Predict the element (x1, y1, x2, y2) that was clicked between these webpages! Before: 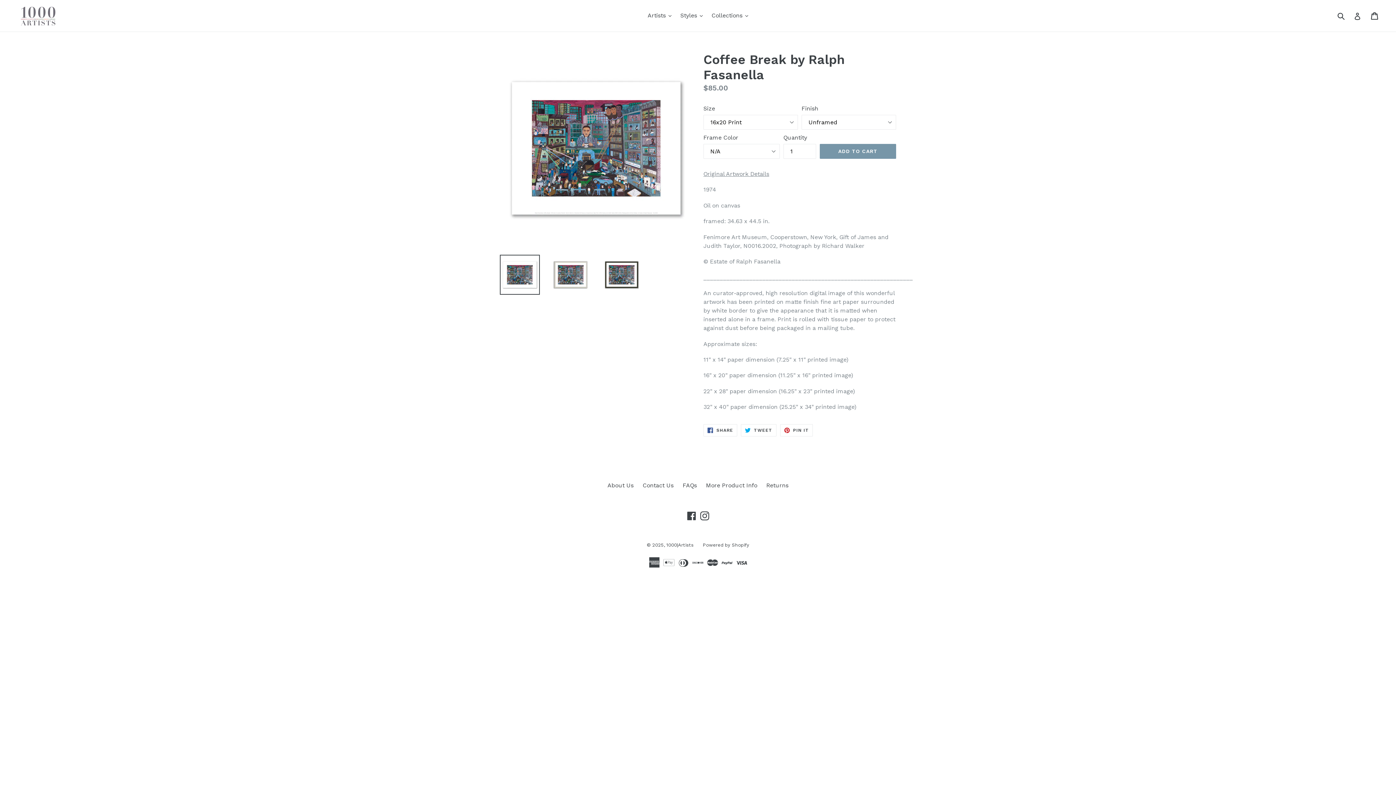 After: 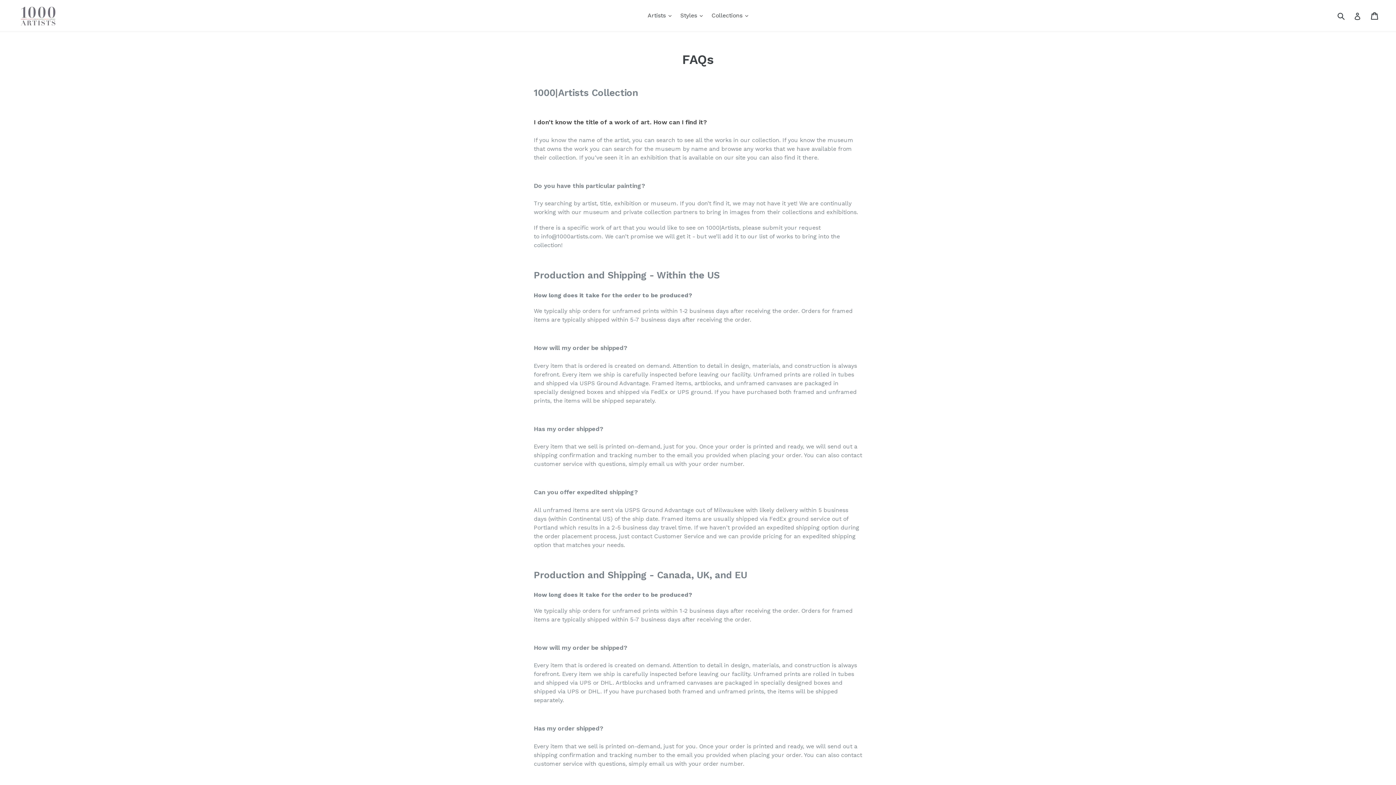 Action: bbox: (682, 482, 697, 489) label: FAQs